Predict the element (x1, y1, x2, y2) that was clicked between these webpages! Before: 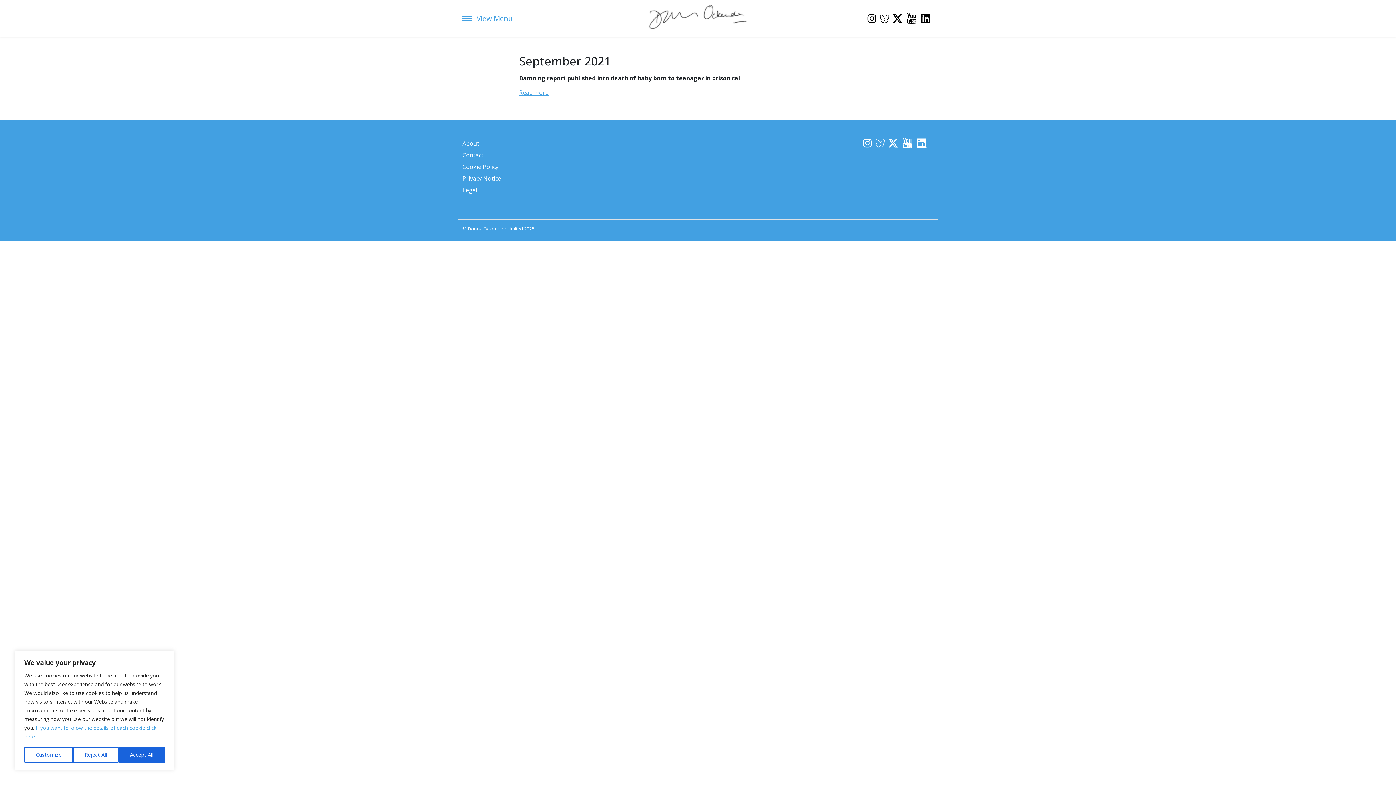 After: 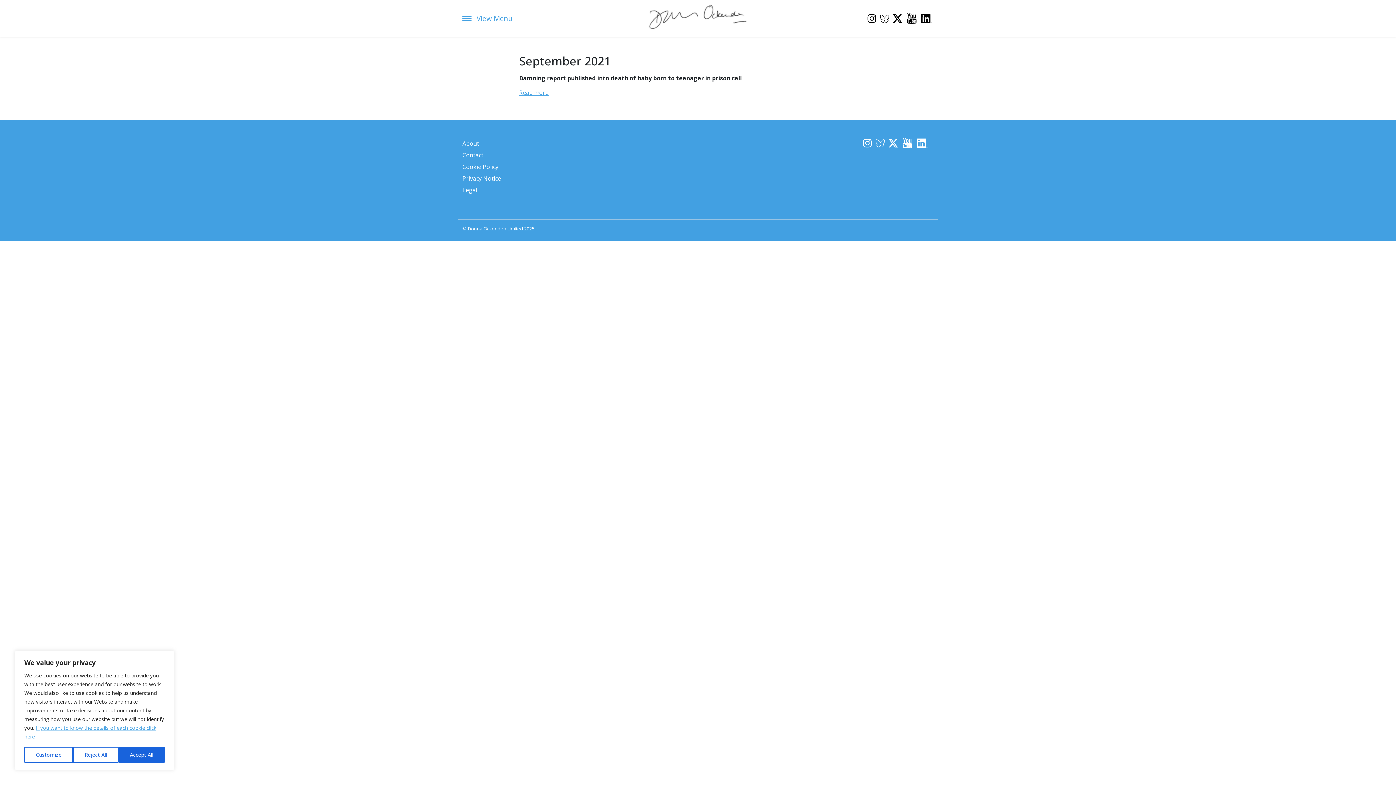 Action: bbox: (917, 138, 930, 146)